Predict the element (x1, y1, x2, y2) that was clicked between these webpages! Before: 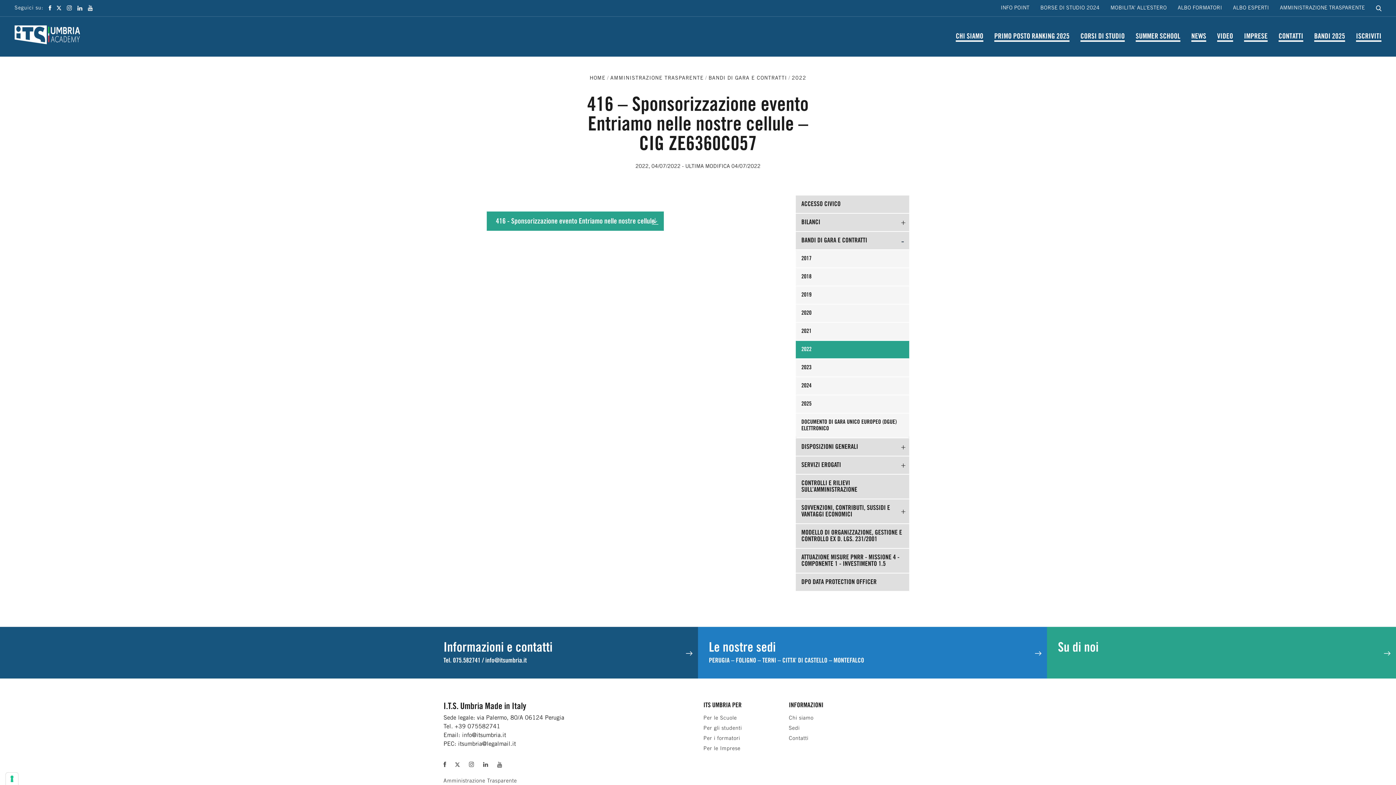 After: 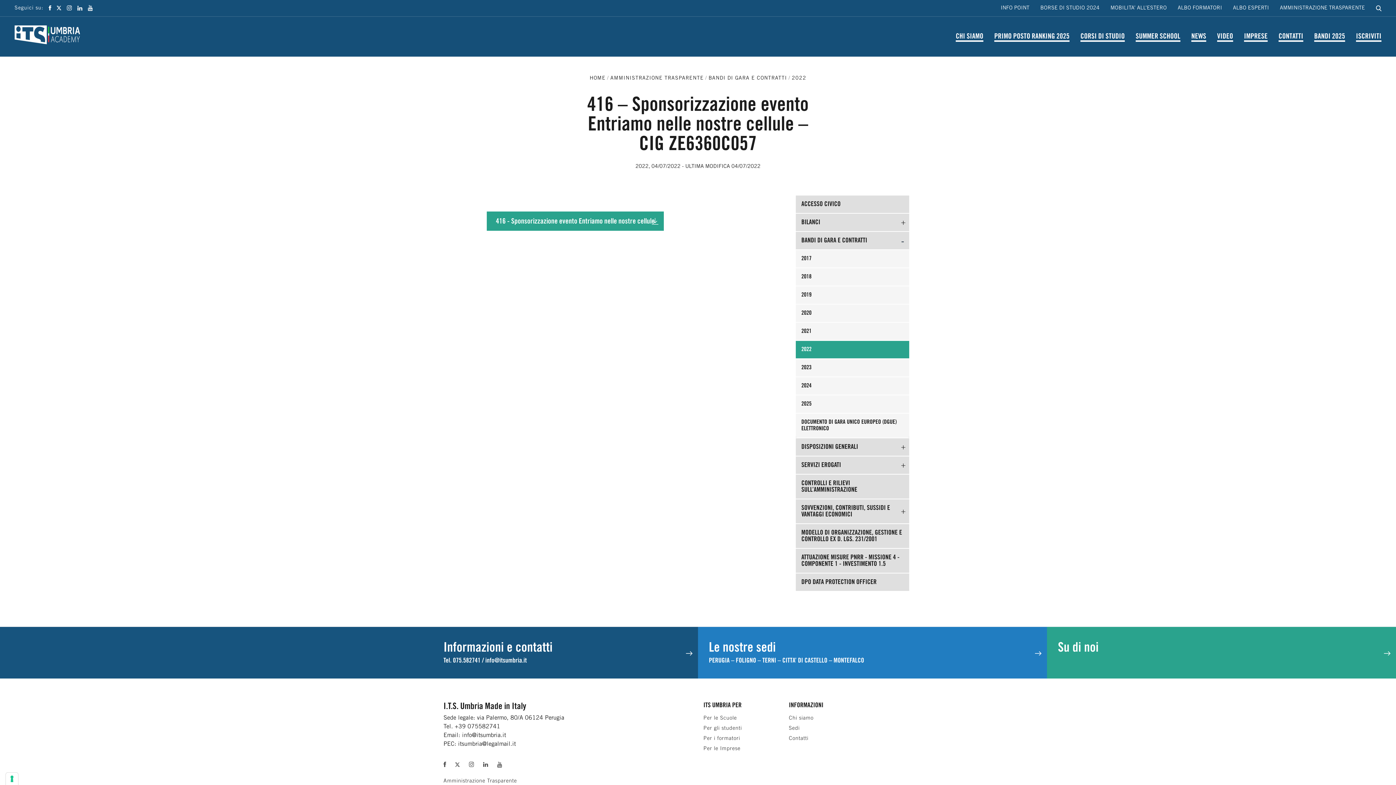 Action: bbox: (462, 733, 506, 738) label: info@itsumbria.it